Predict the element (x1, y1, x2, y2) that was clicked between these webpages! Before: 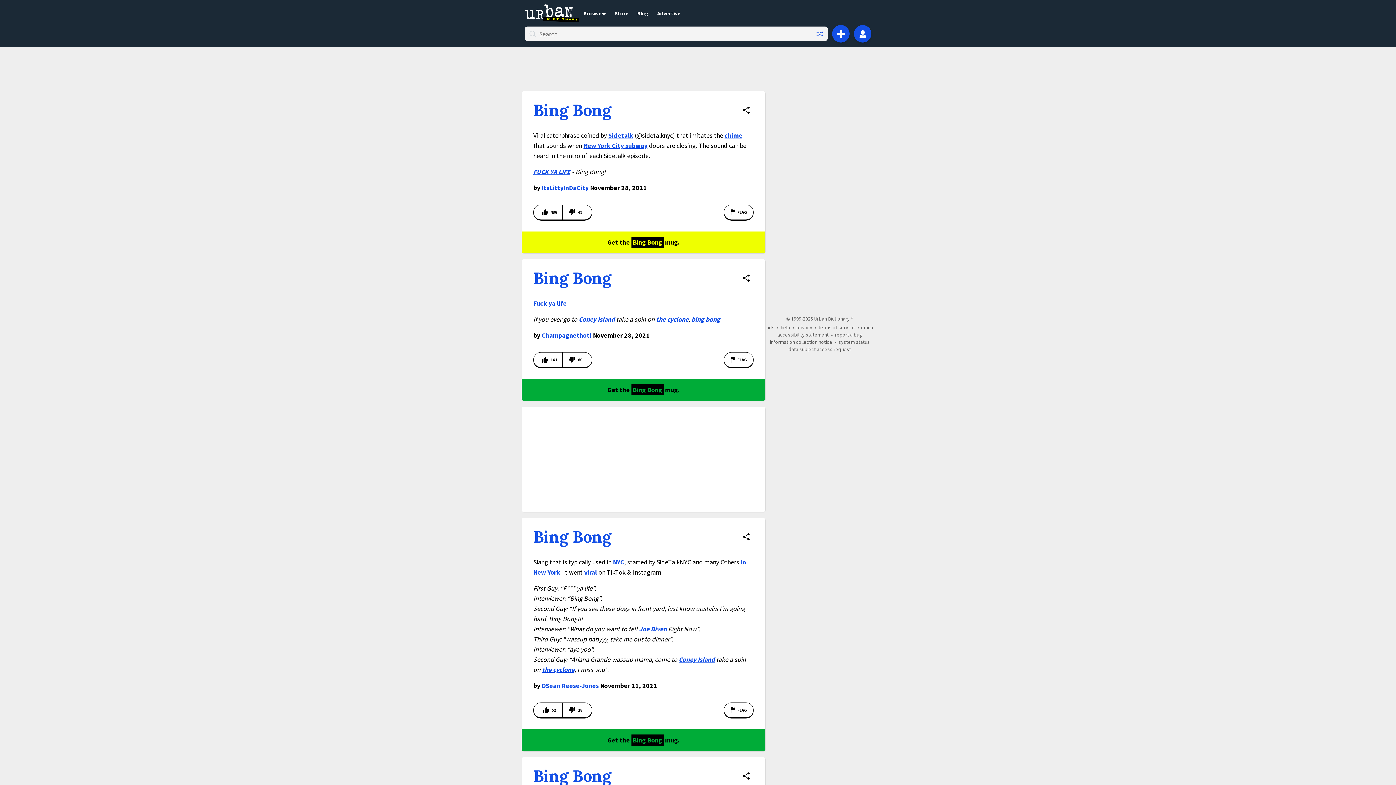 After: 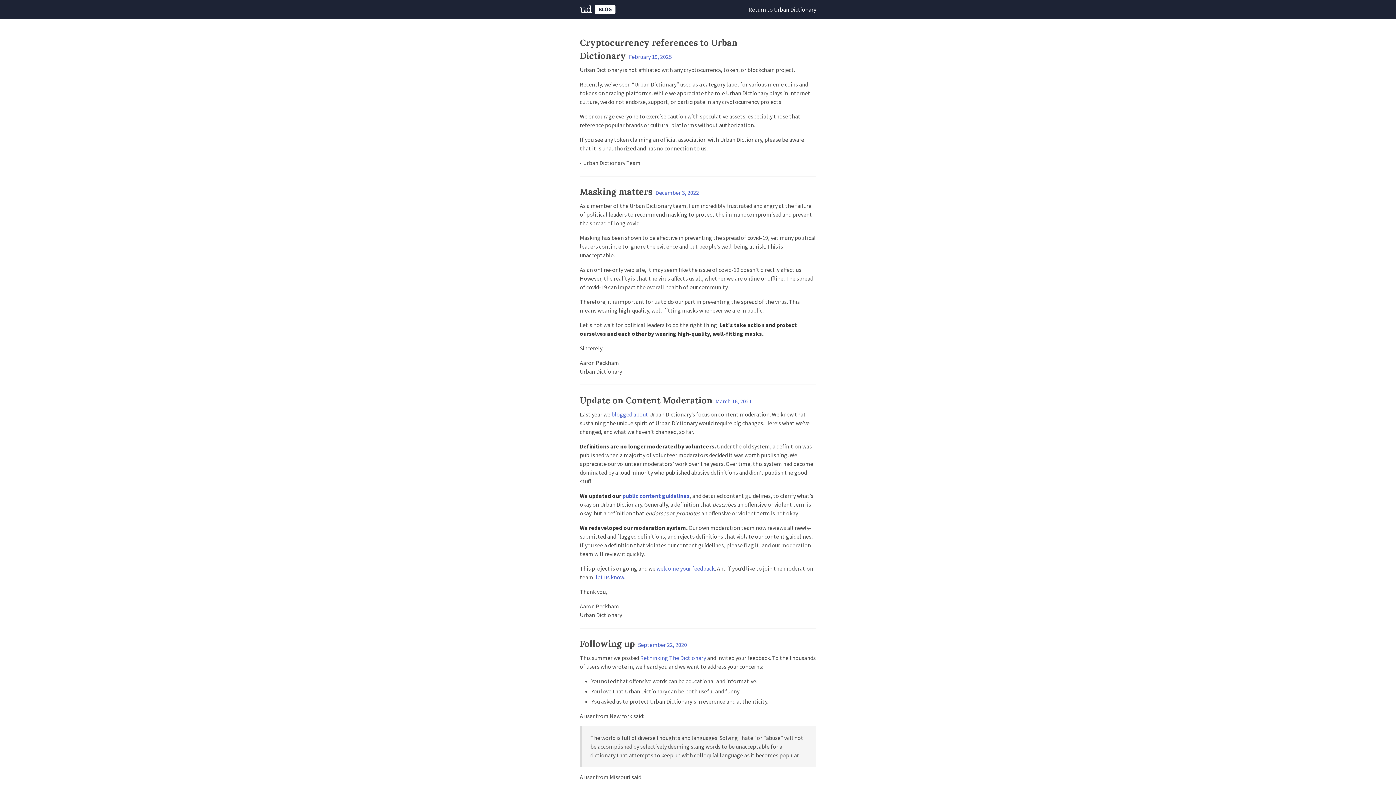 Action: bbox: (633, 9, 653, 16) label: Blog